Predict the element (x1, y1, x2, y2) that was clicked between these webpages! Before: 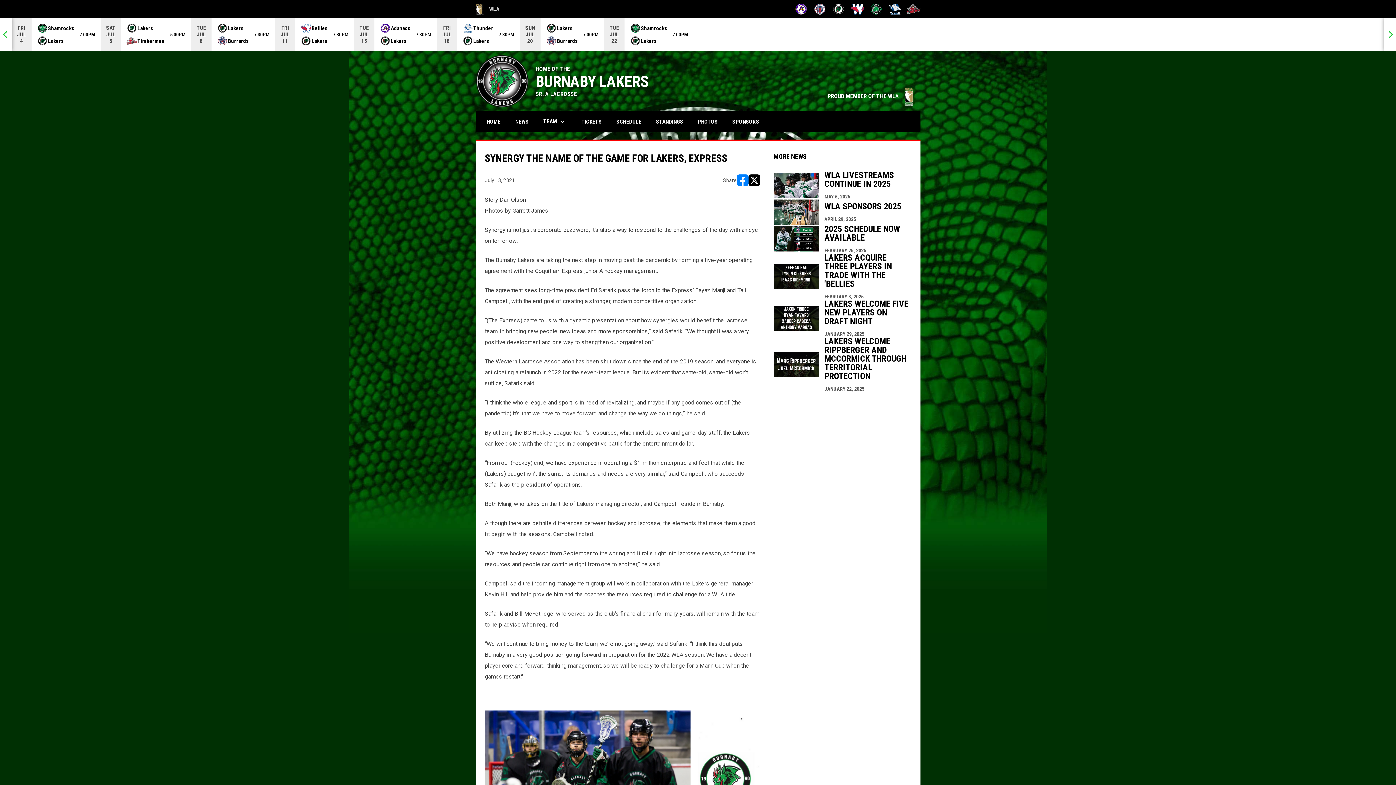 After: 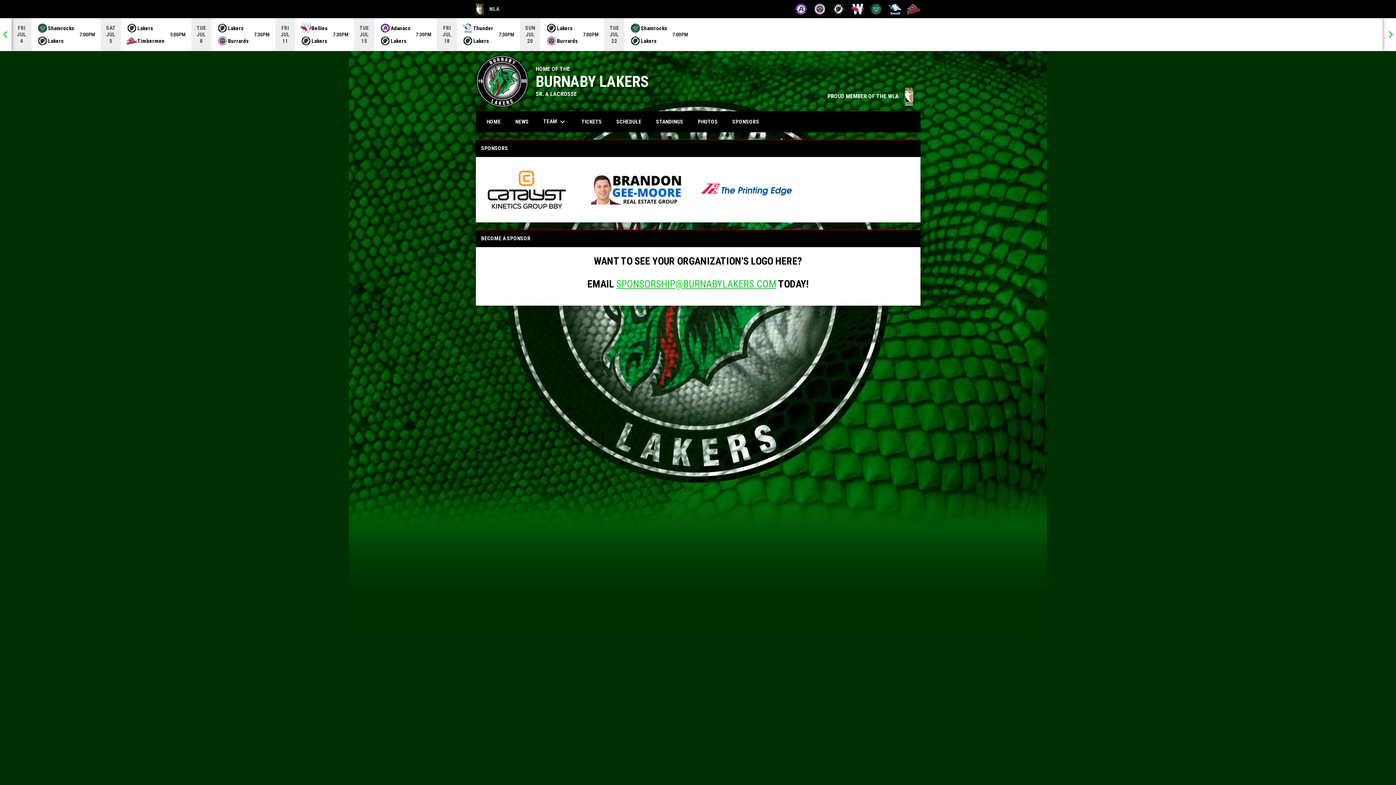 Action: label: SPONSORS bbox: (727, 111, 764, 131)